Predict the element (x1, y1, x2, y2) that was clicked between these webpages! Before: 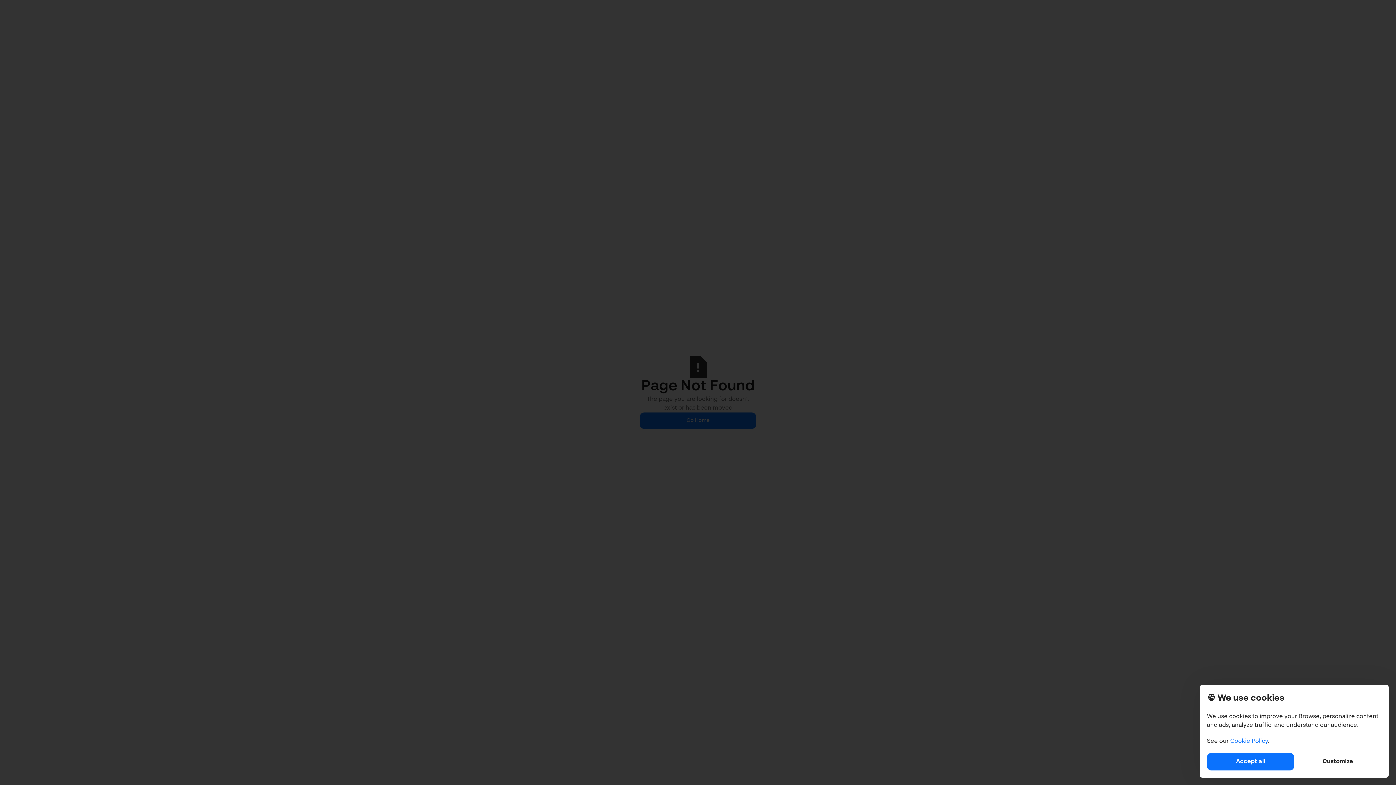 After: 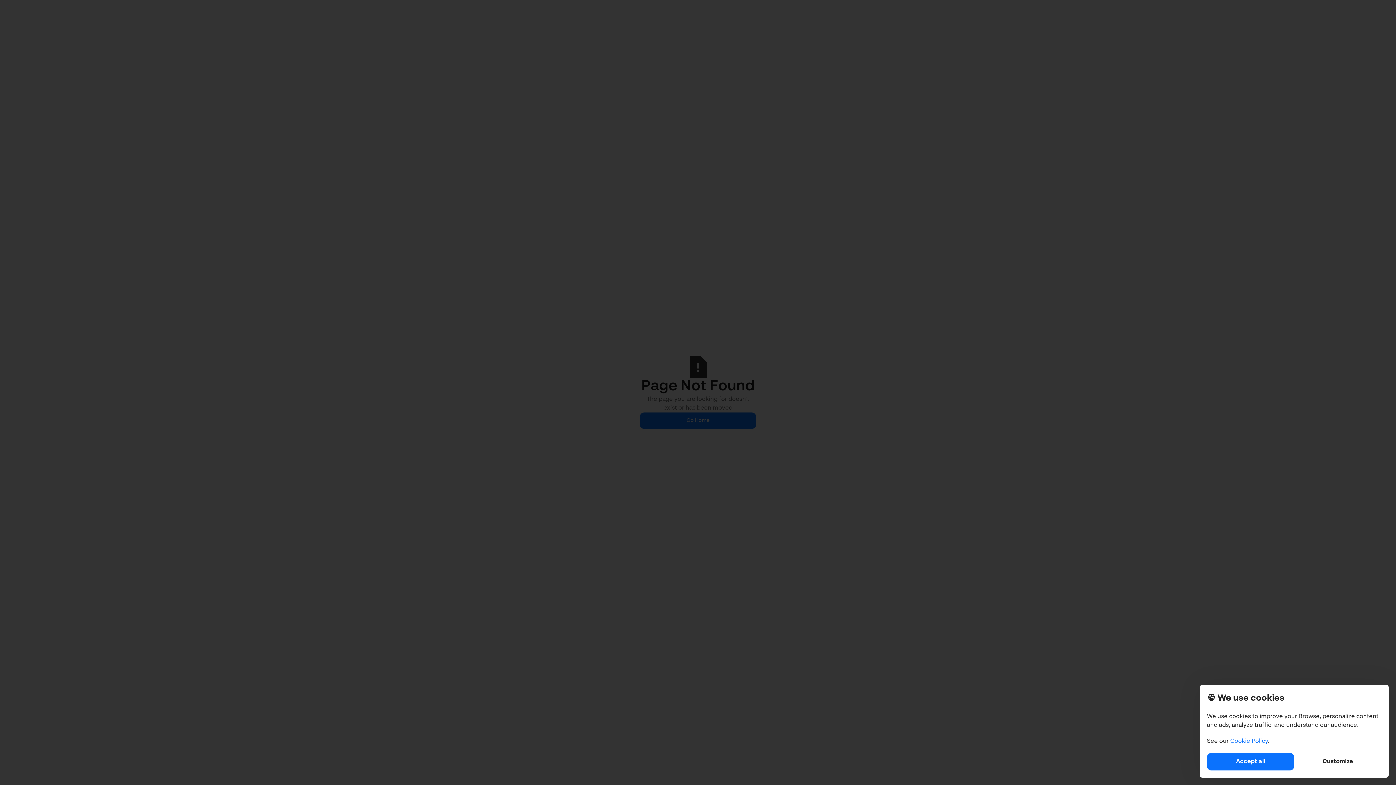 Action: bbox: (1230, 738, 1268, 744) label: Cookie Policy